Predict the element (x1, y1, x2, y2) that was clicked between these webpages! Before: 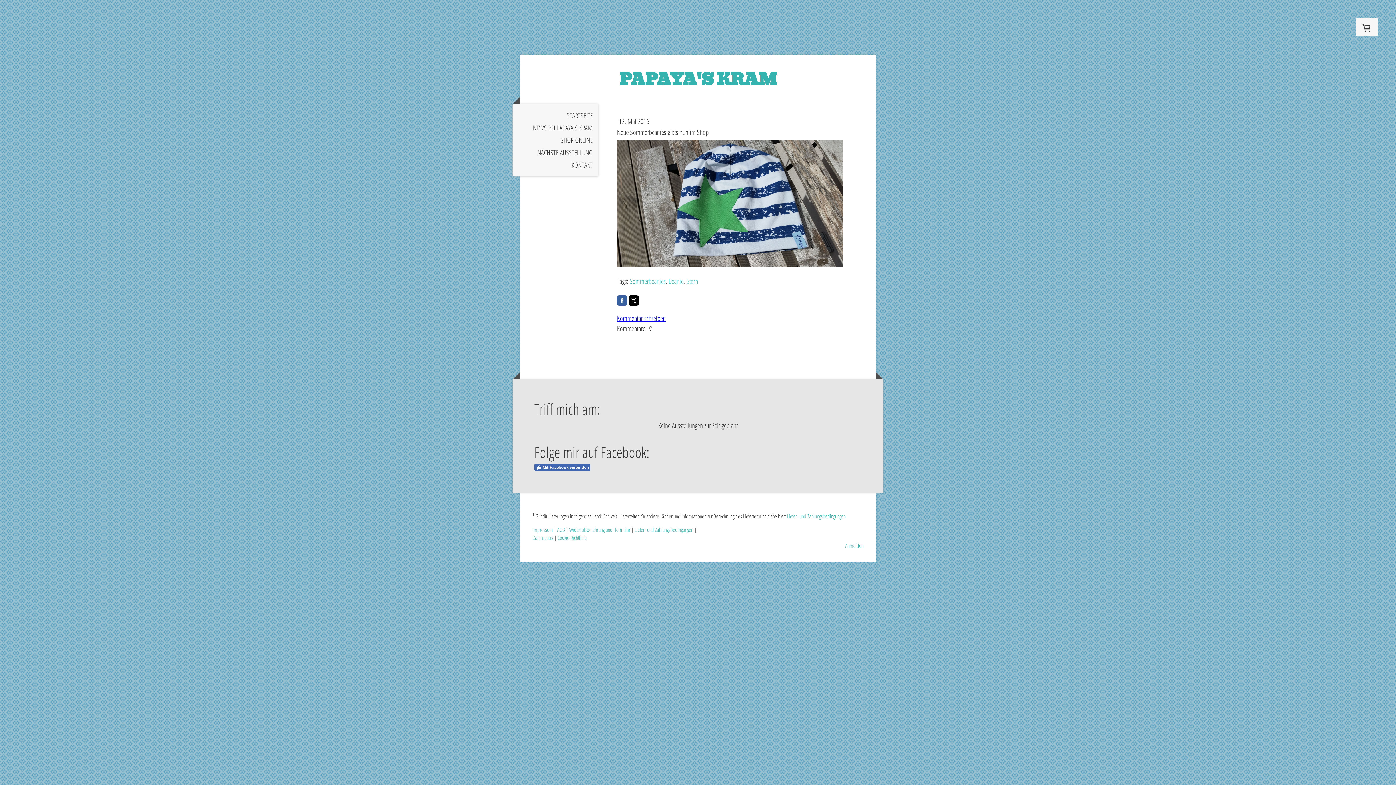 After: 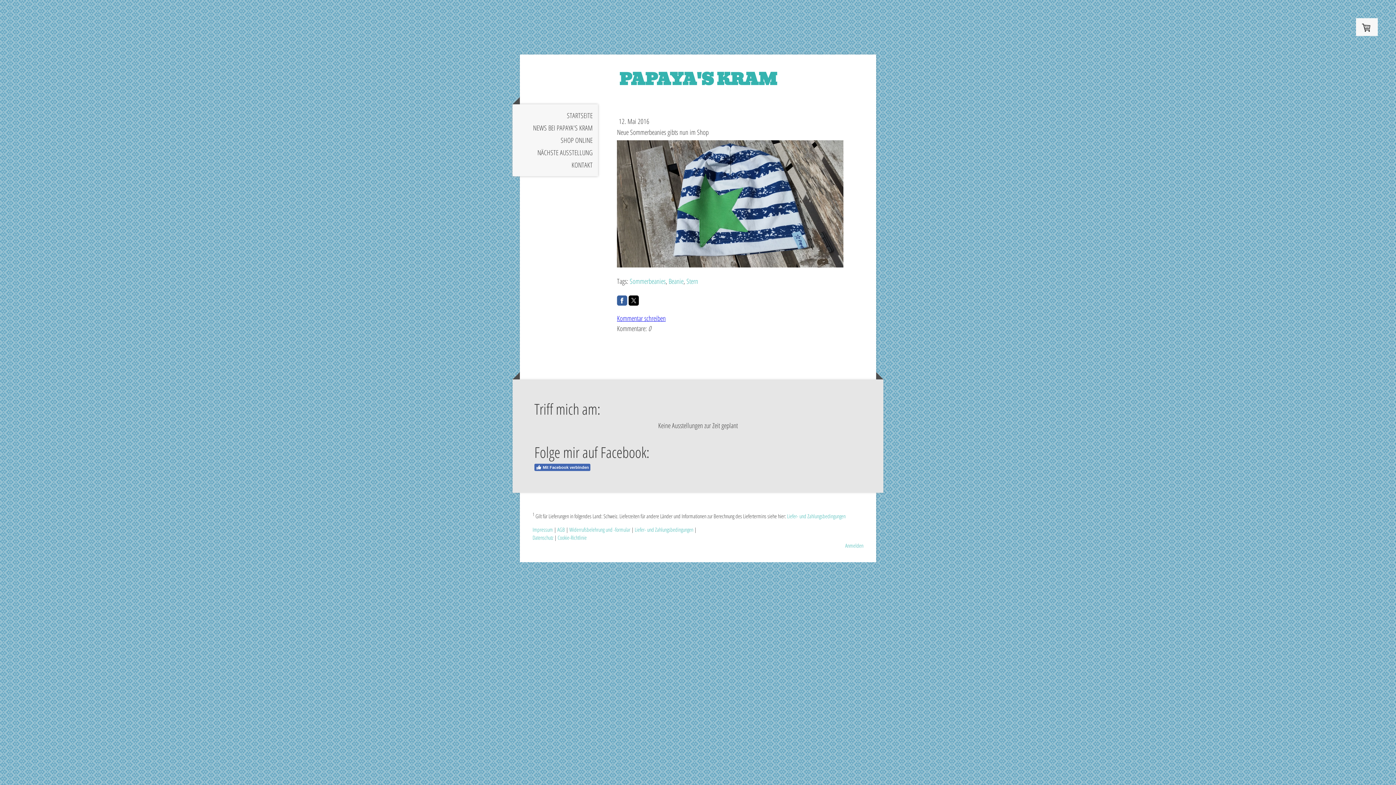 Action: bbox: (617, 295, 627, 305)